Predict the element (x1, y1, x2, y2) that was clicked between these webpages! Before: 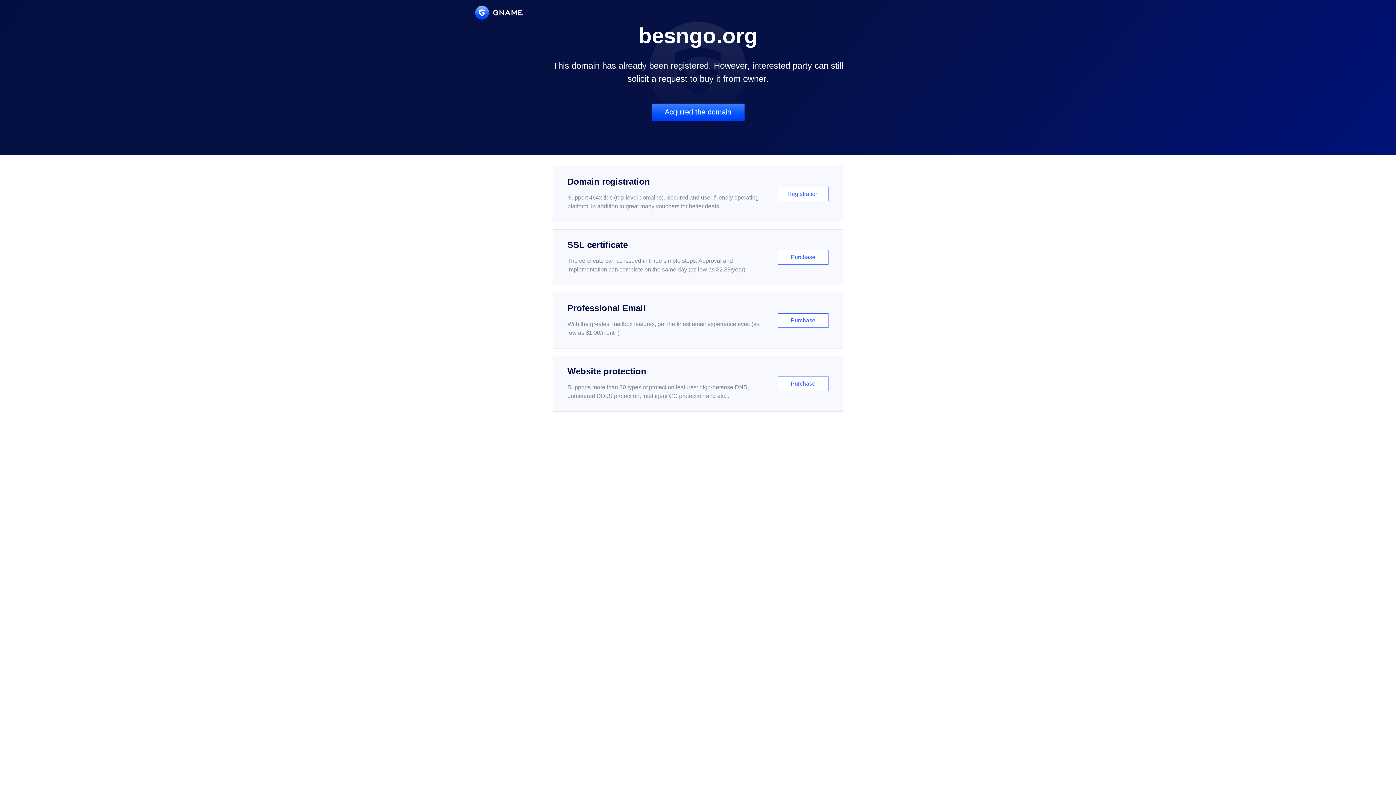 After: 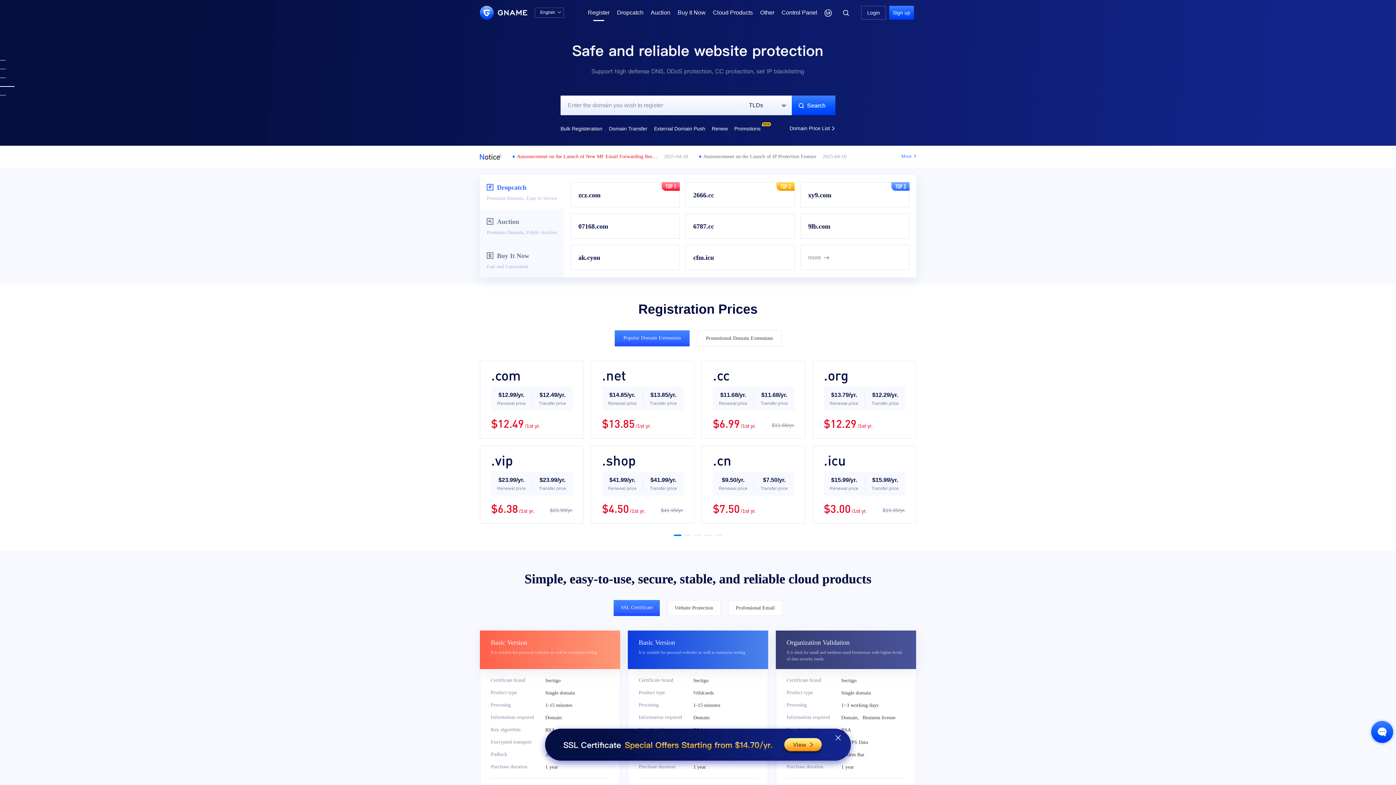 Action: label: Domain registration

Support 464x tlds (top-level domains). Secured and user-friendly operating platform, in addition to great many vouchers for better deals.

Registration bbox: (552, 166, 843, 222)